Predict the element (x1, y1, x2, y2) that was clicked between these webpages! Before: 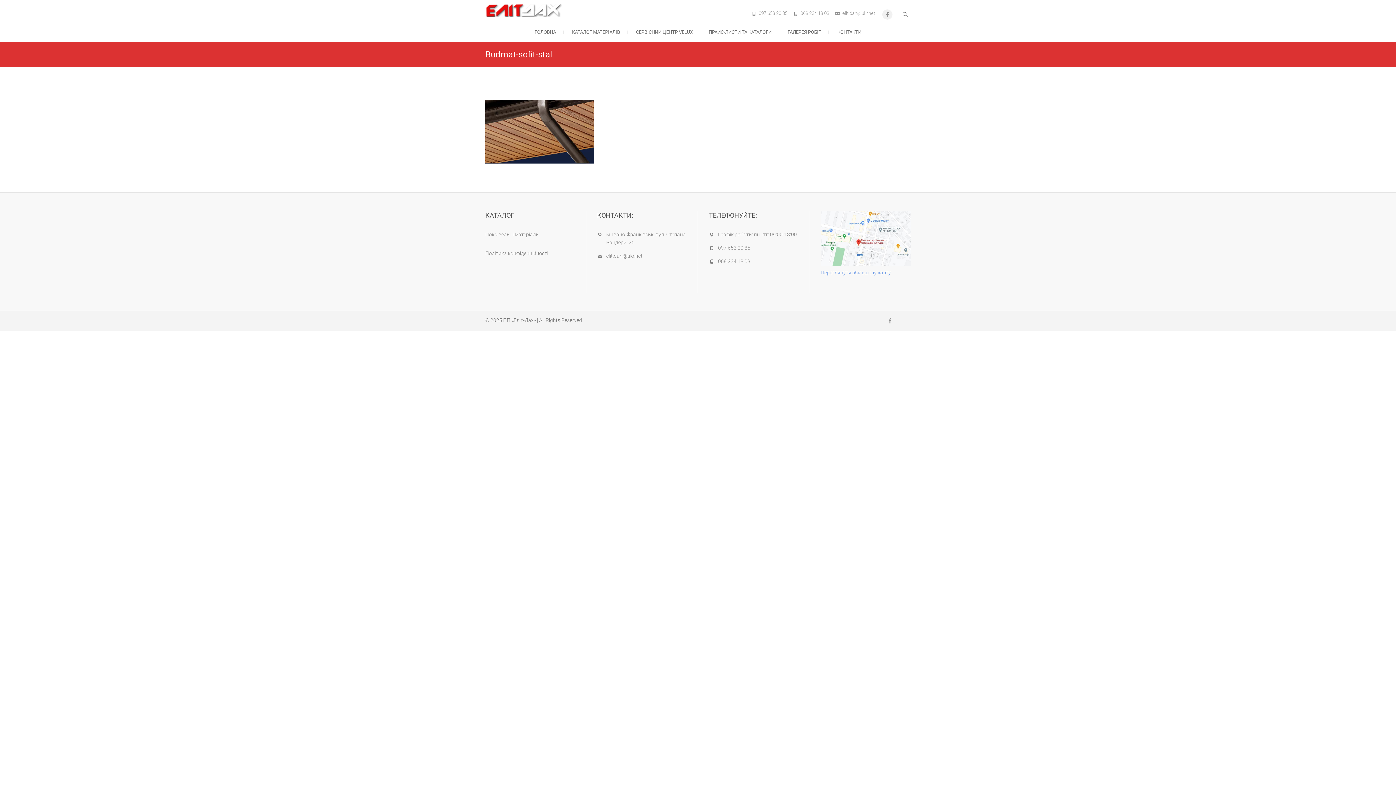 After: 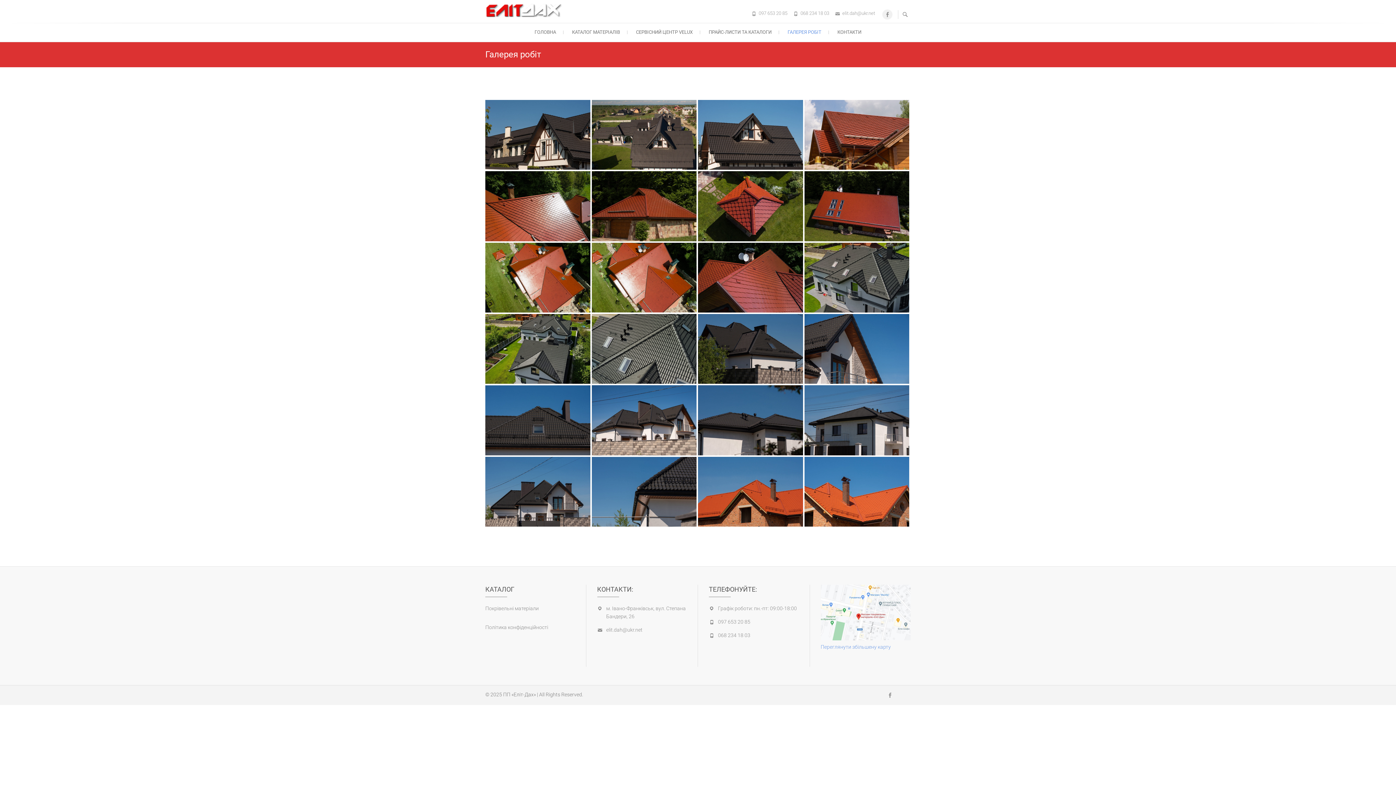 Action: label: ГАЛЕРЕЯ РОБІТ bbox: (780, 22, 828, 41)